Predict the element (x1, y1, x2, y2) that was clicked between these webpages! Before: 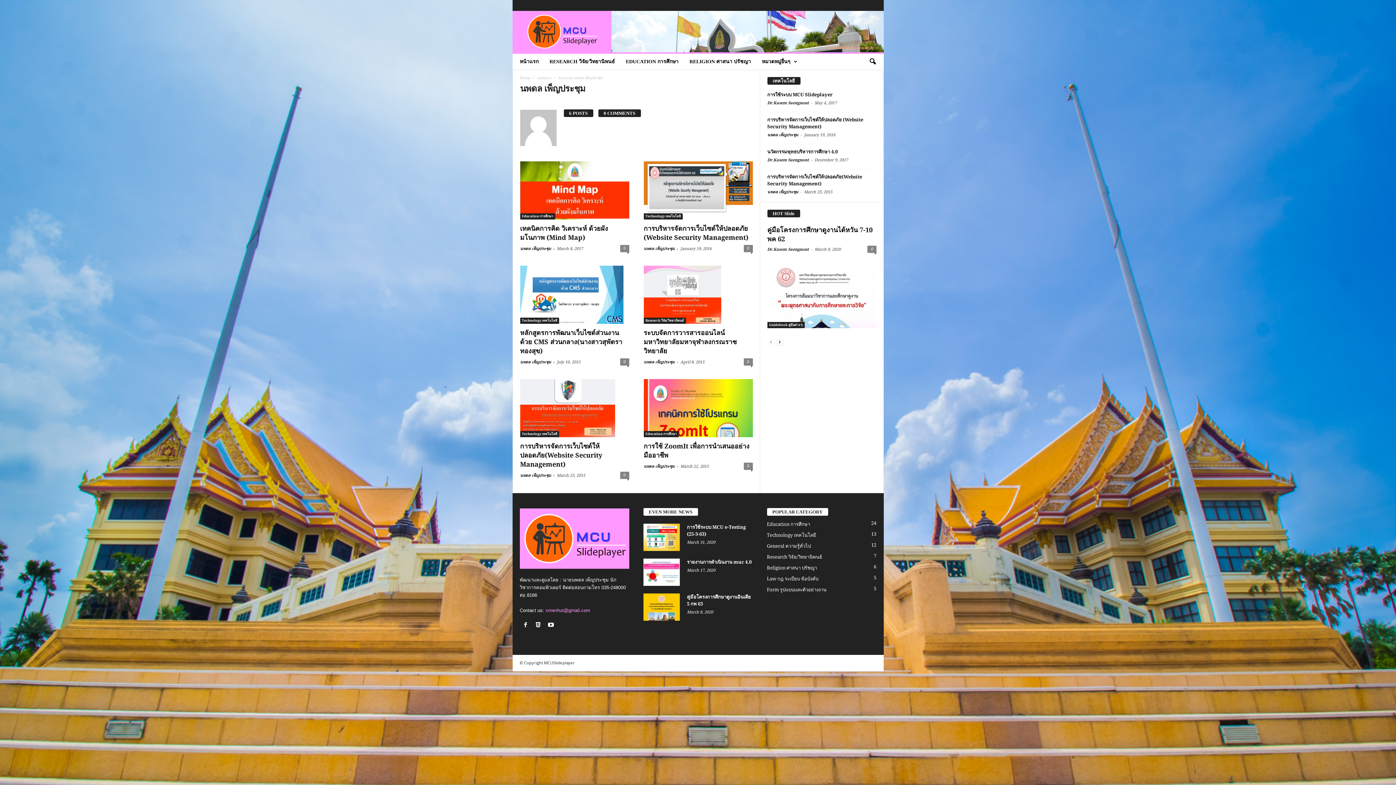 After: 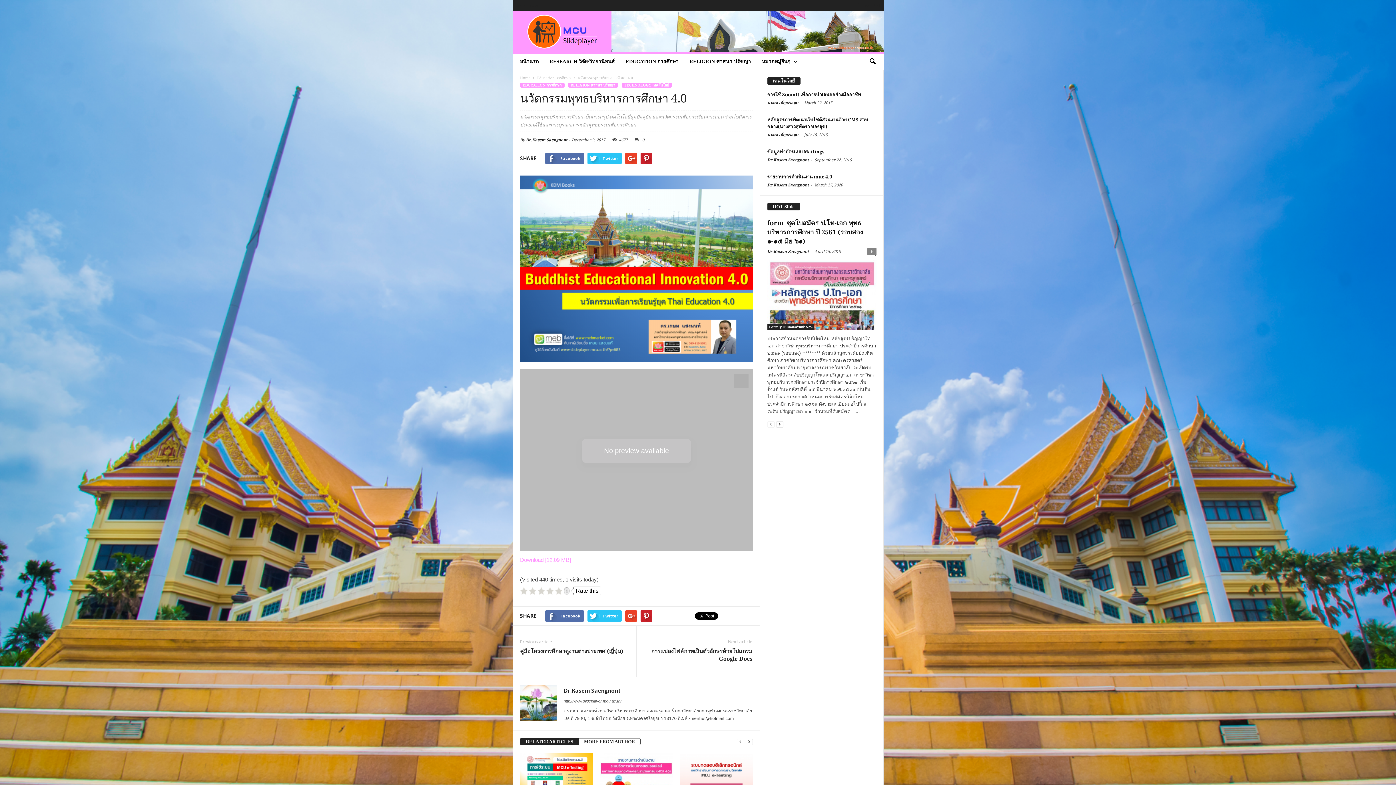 Action: label: นวัตกรรมพุทธบริหารการศึกษา 4.0 bbox: (767, 149, 838, 154)